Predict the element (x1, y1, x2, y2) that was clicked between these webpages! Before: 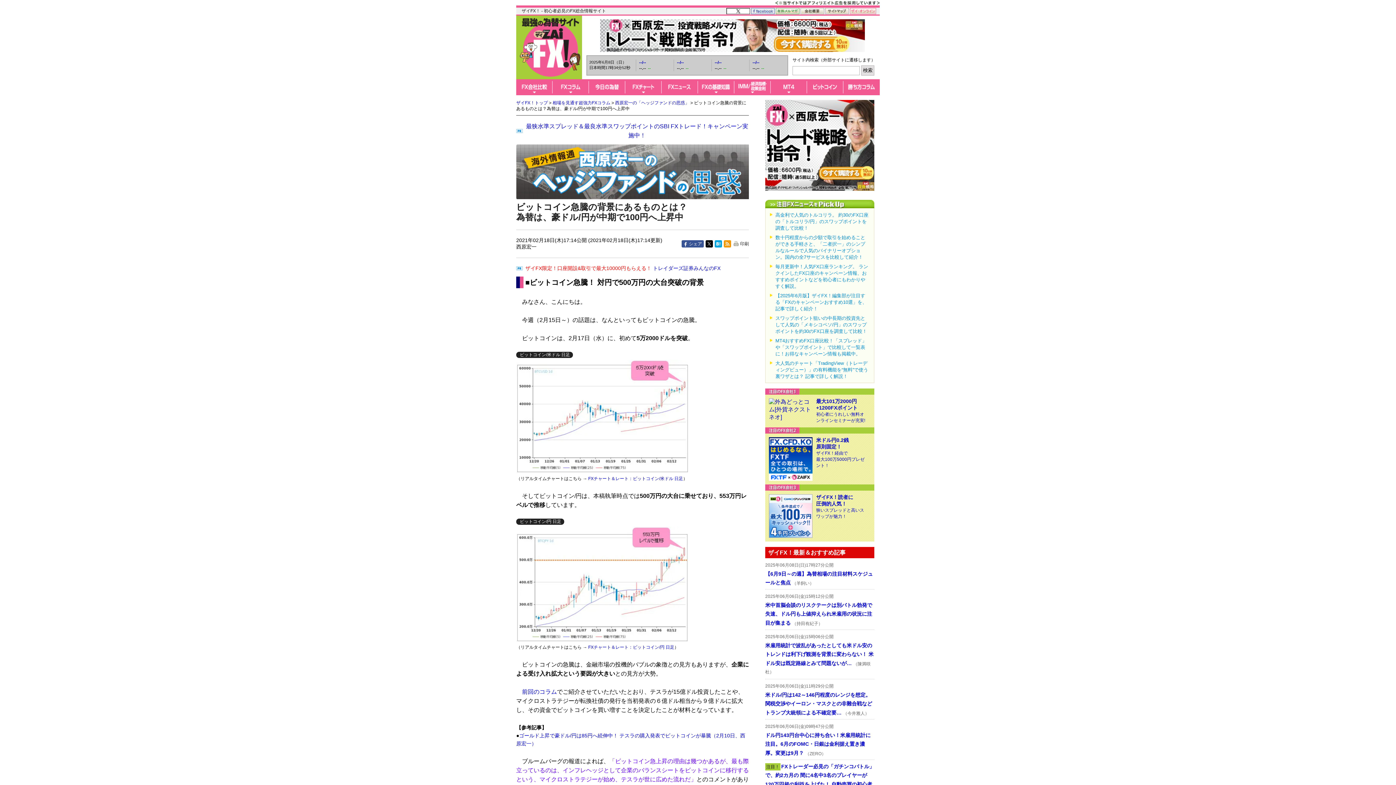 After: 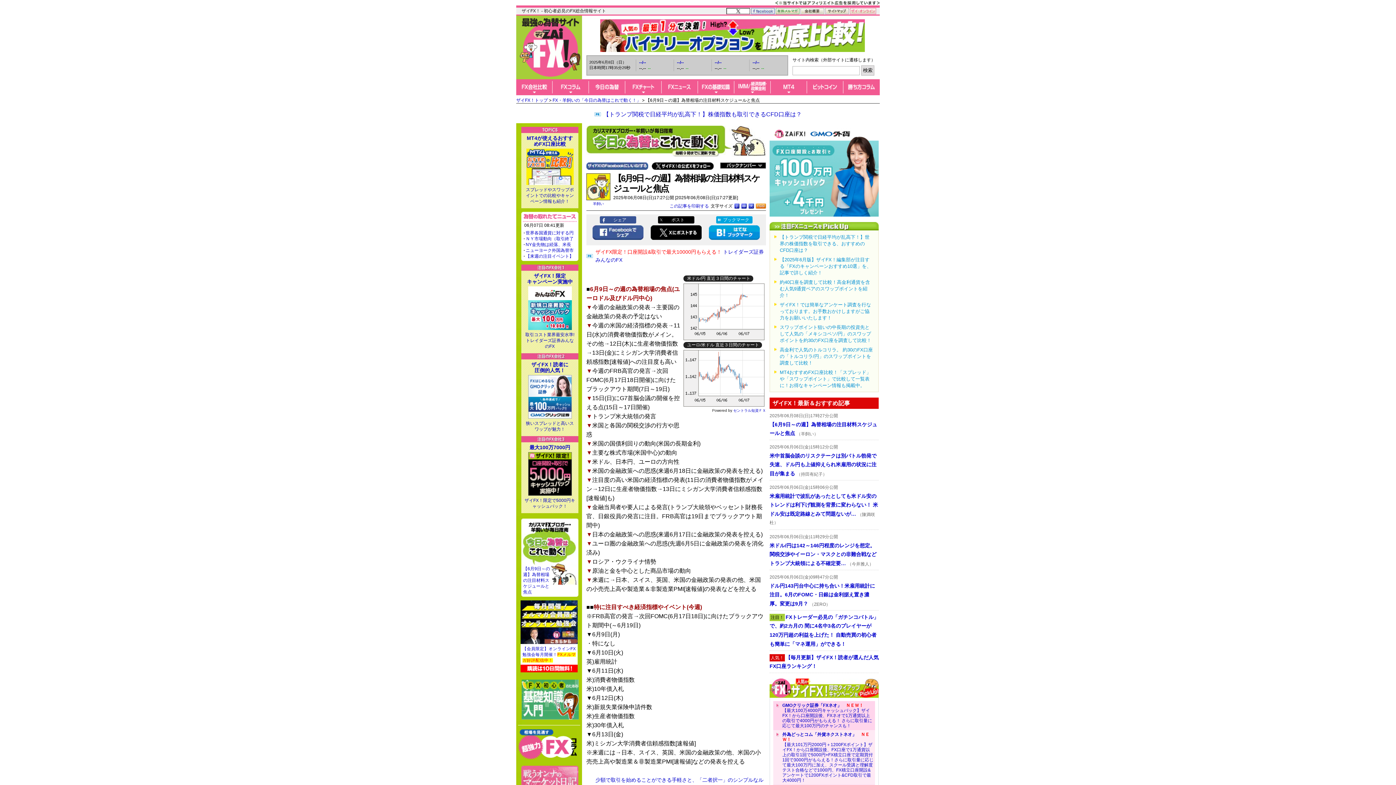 Action: bbox: (765, 561, 873, 586) label: 2025年06月08日(日)17時27分公開
【6月9日～の週】為替相場の注目材料スケジュールと焦点 （羊飼い）